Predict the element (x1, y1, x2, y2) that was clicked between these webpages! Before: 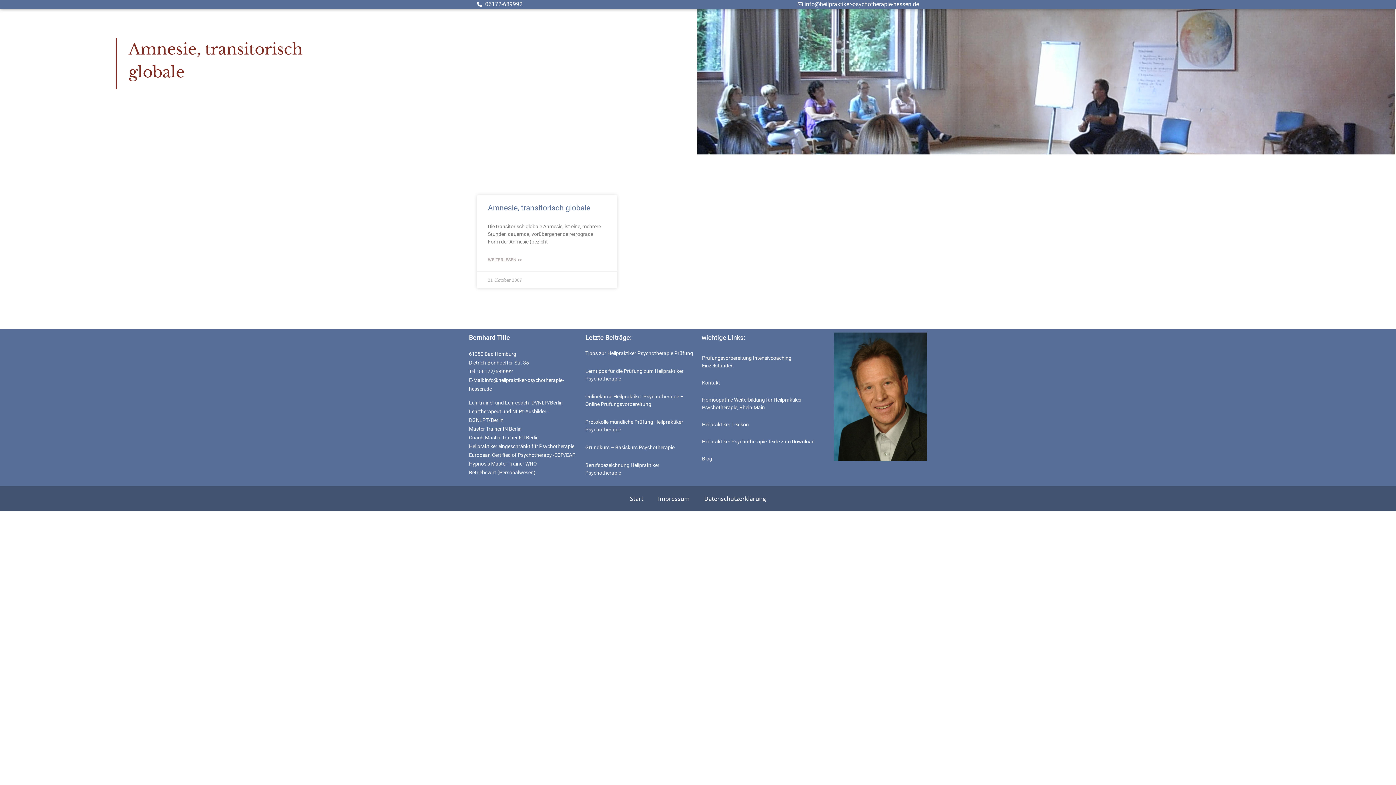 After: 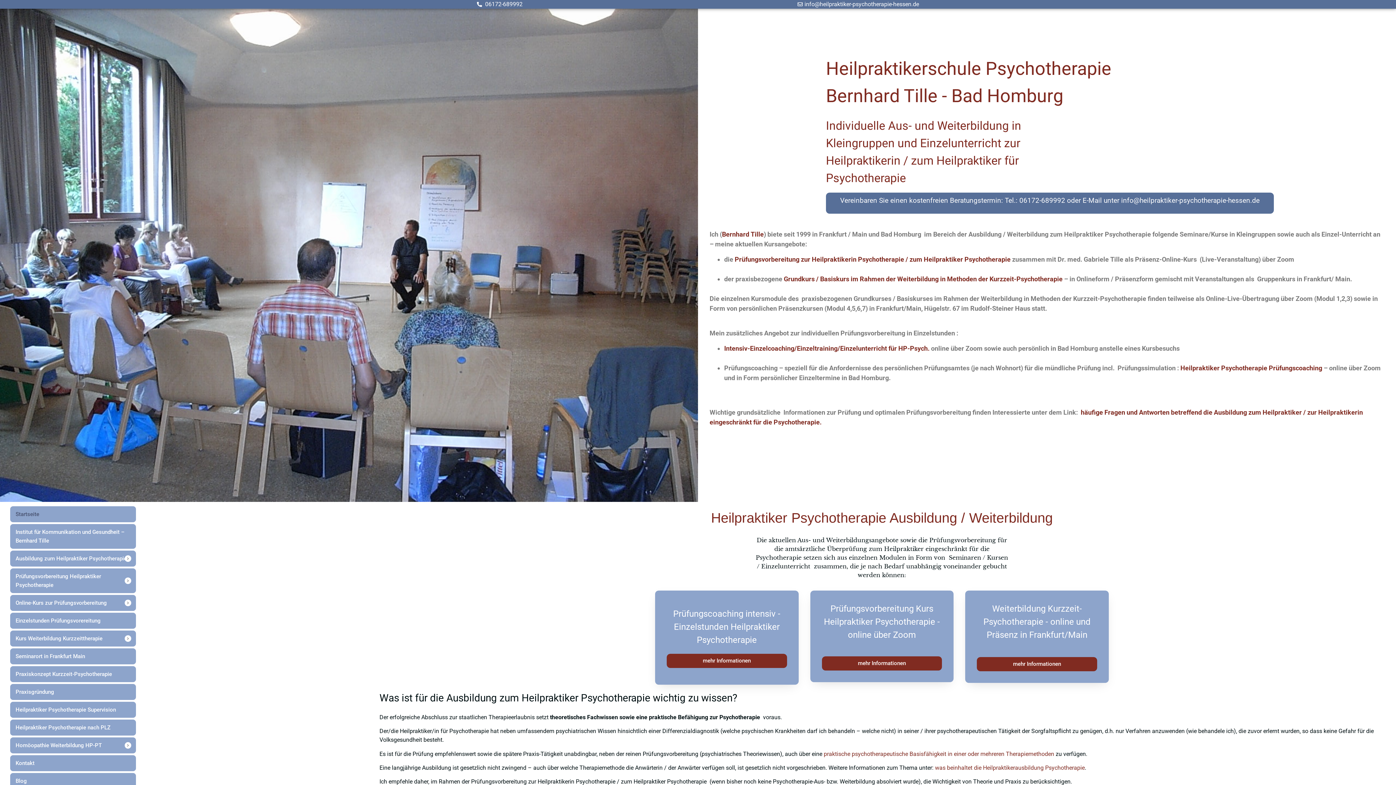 Action: bbox: (622, 489, 650, 507) label: Start